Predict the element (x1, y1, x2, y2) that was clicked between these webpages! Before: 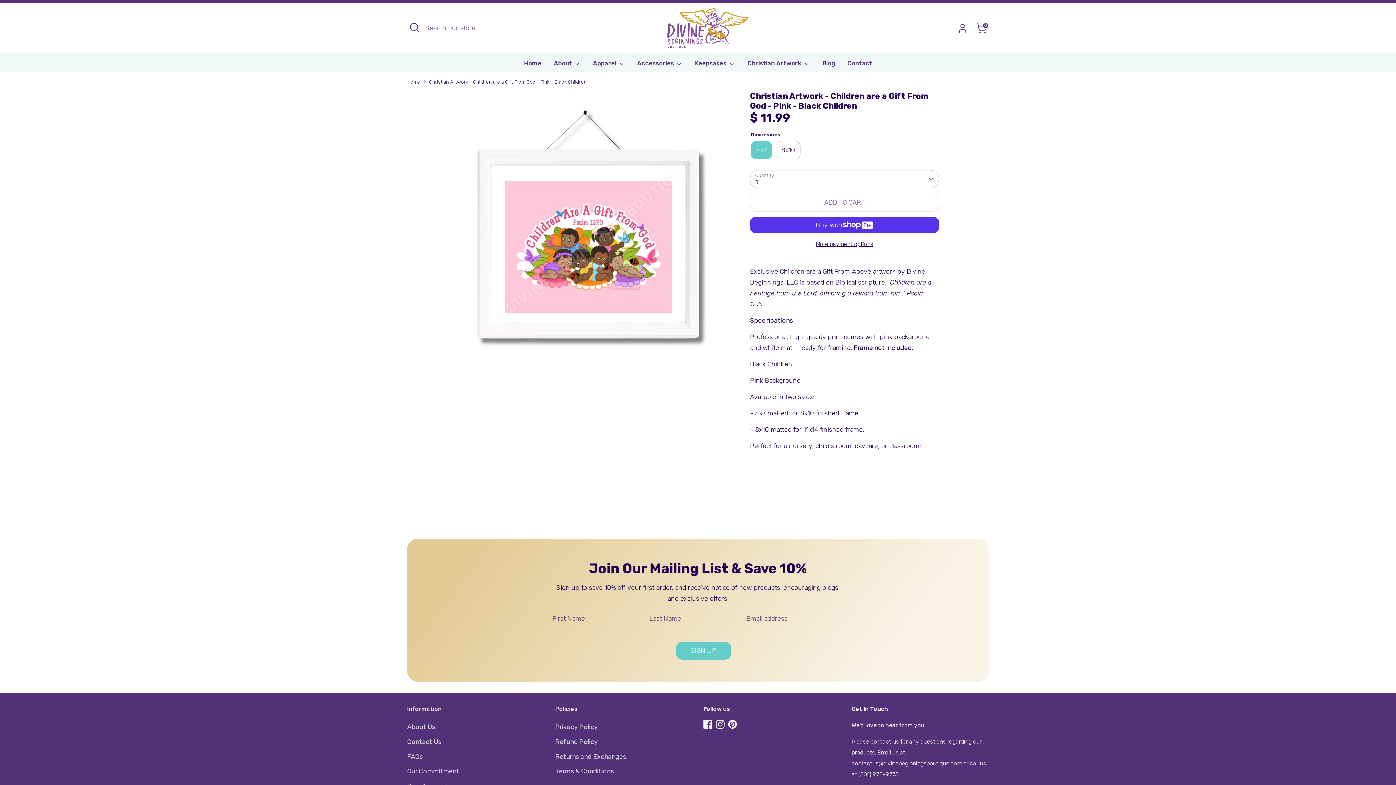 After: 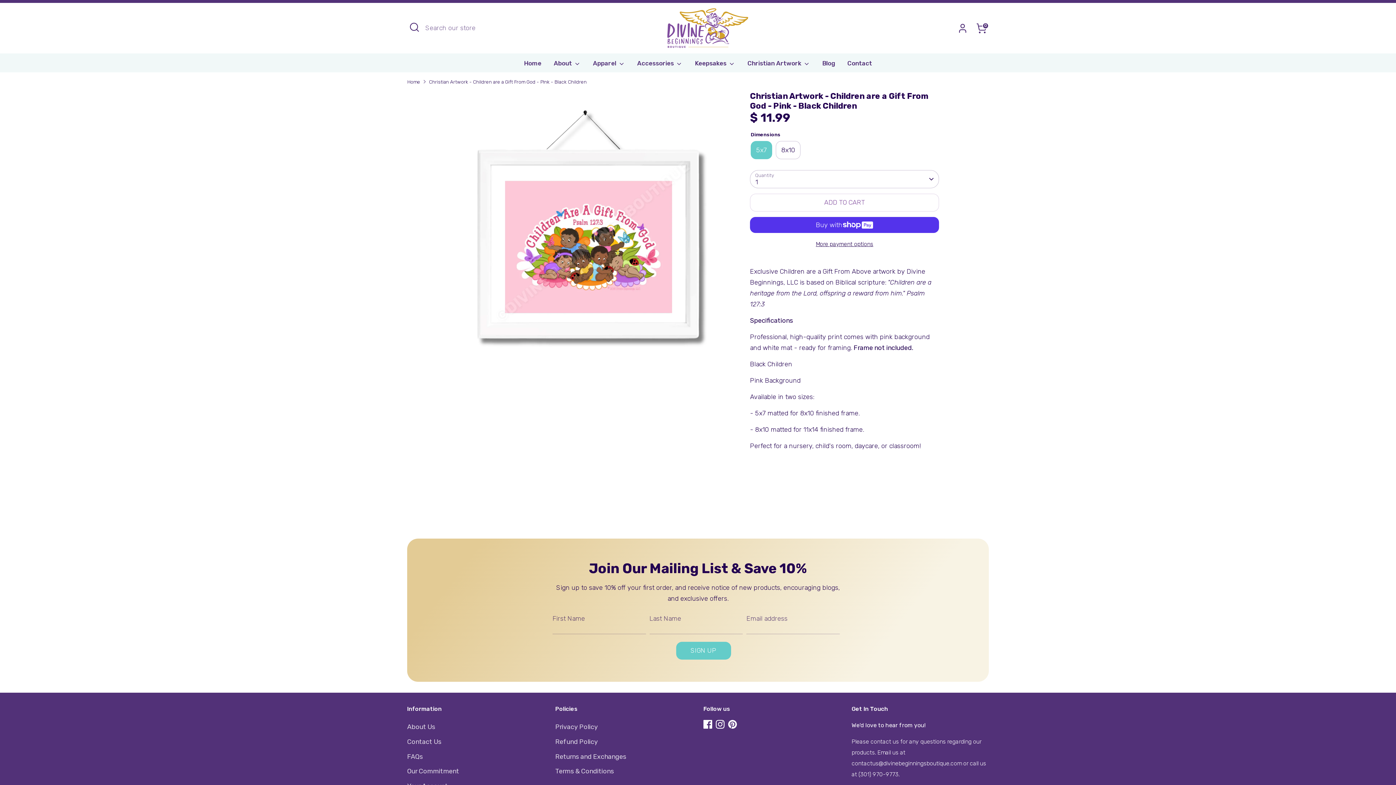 Action: label: Christian Artwork - Children are a Gift From God - Pink - Black Children bbox: (429, 77, 586, 85)